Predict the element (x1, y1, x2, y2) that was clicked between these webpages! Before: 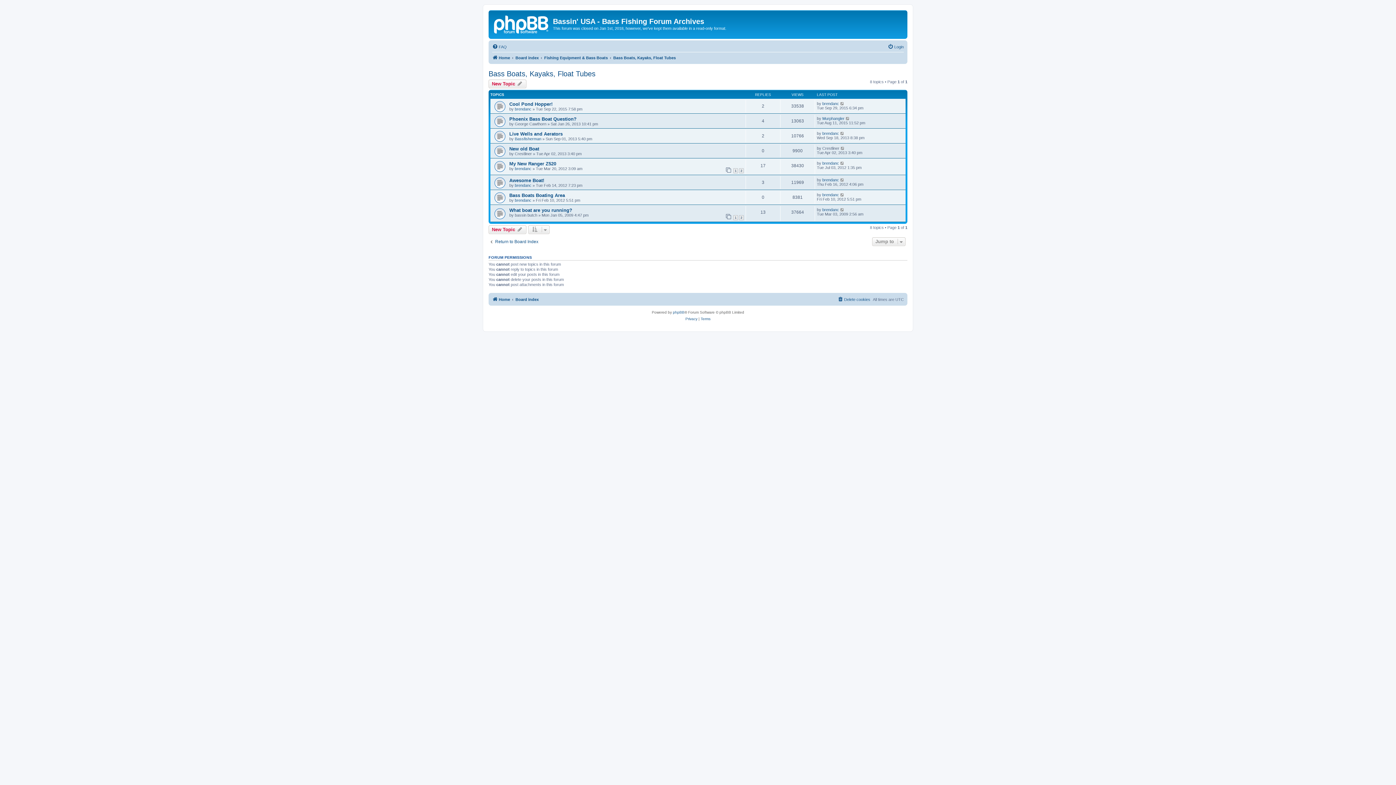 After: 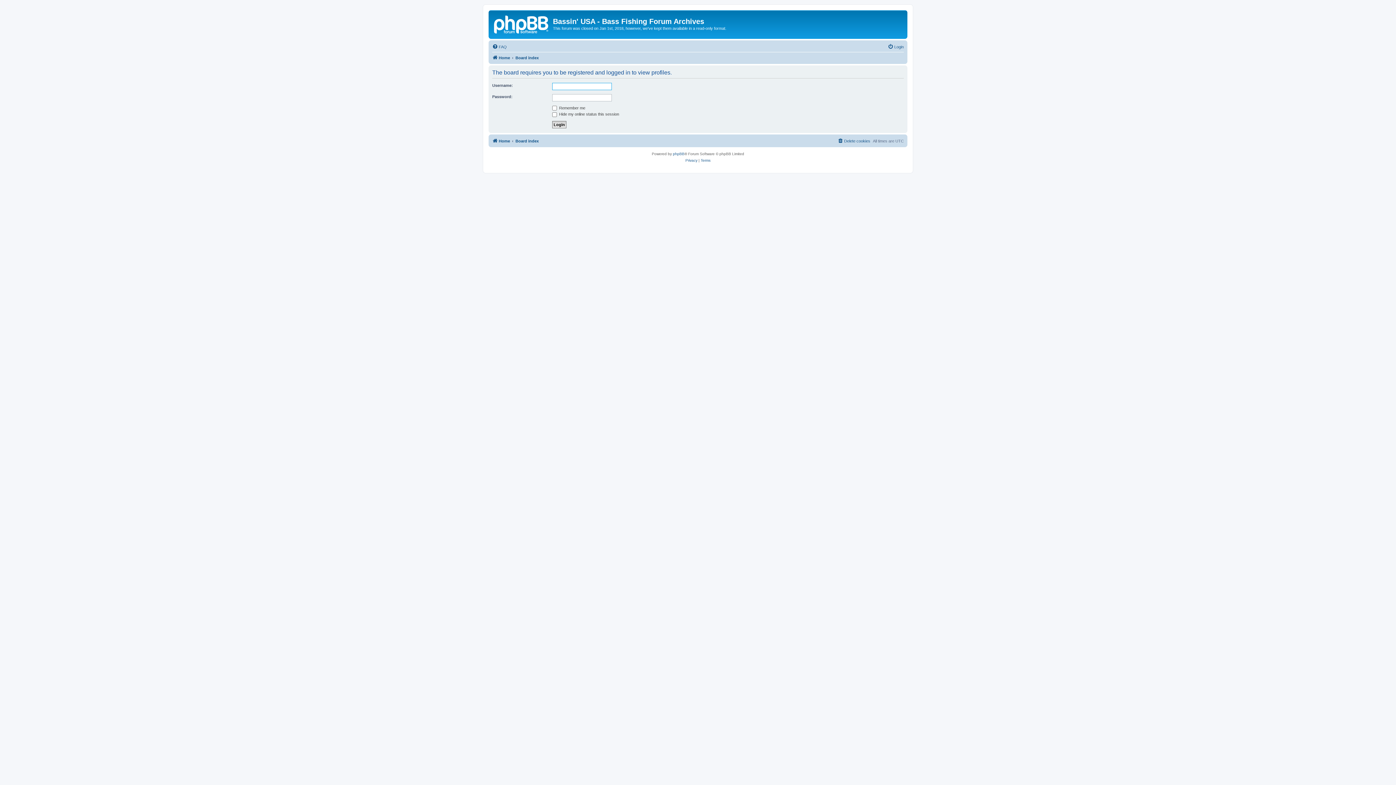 Action: label: brendanc bbox: (822, 192, 839, 197)